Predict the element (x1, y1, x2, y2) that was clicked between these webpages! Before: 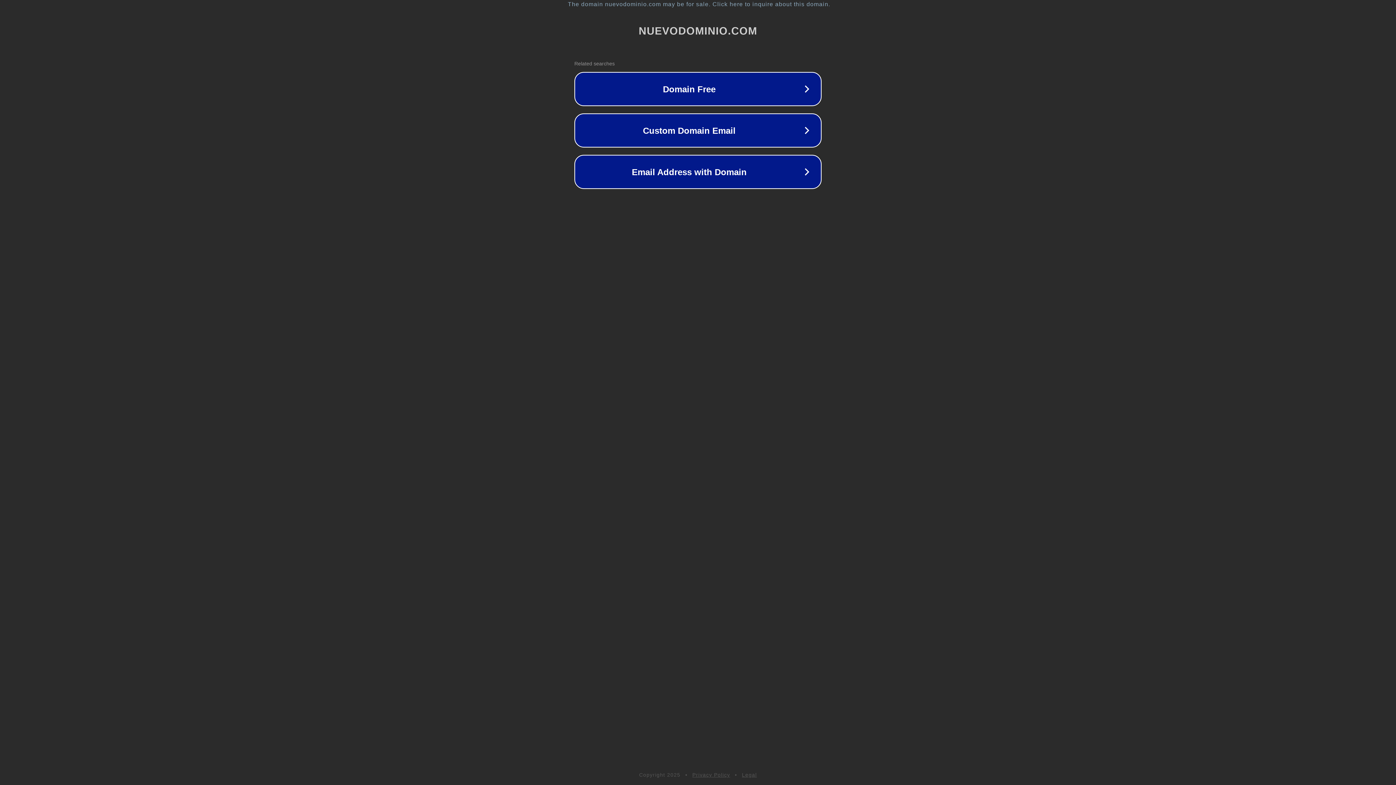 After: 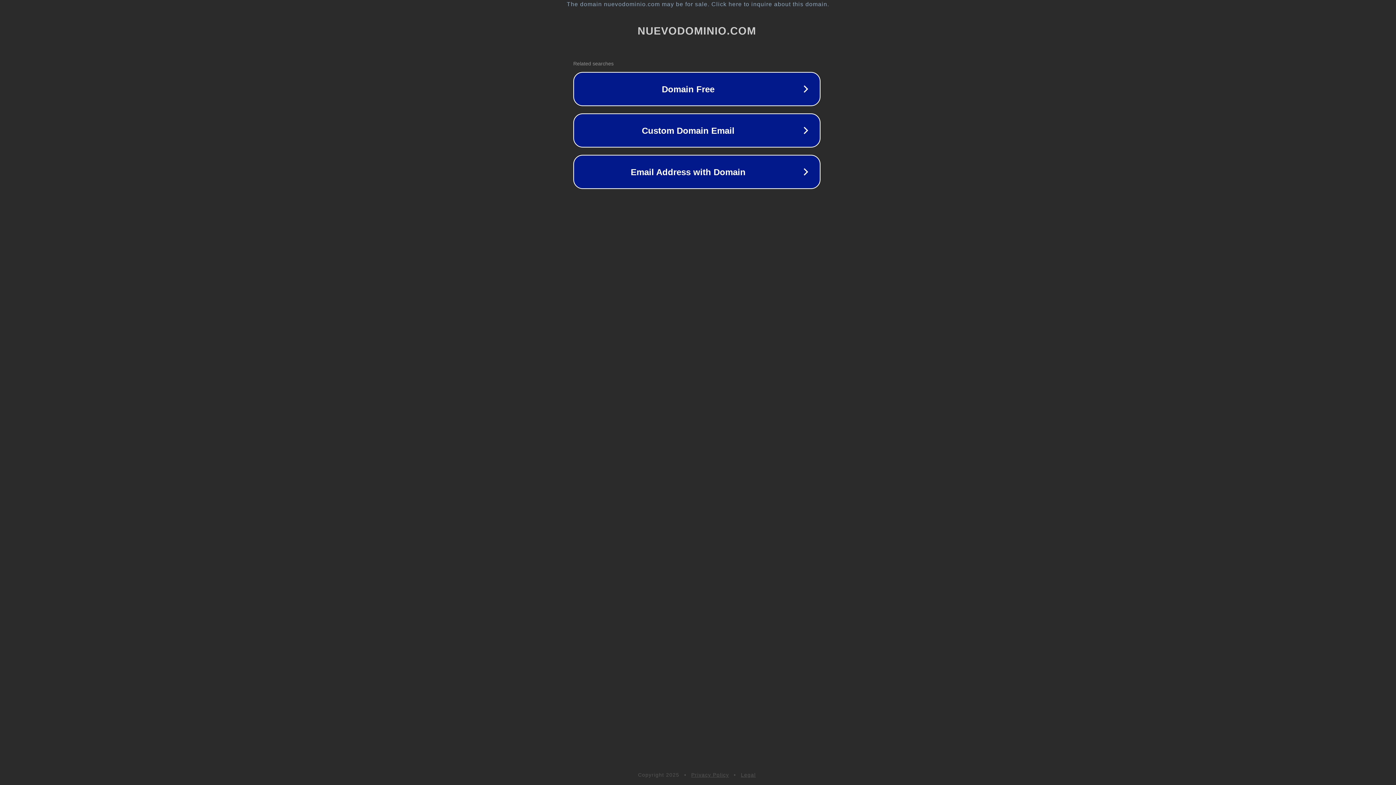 Action: bbox: (1, 1, 1397, 7) label: The domain nuevodominio.com may be for sale. Click here to inquire about this domain.